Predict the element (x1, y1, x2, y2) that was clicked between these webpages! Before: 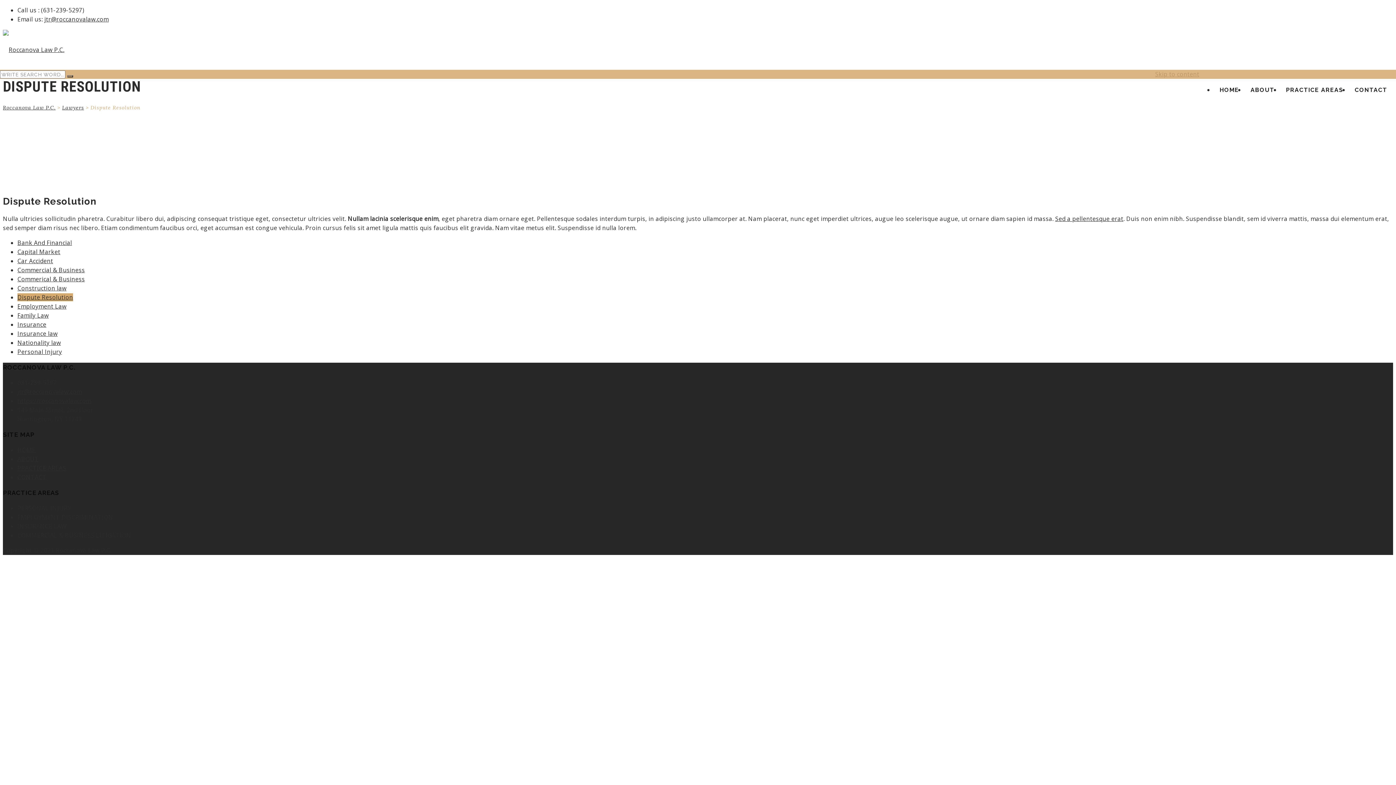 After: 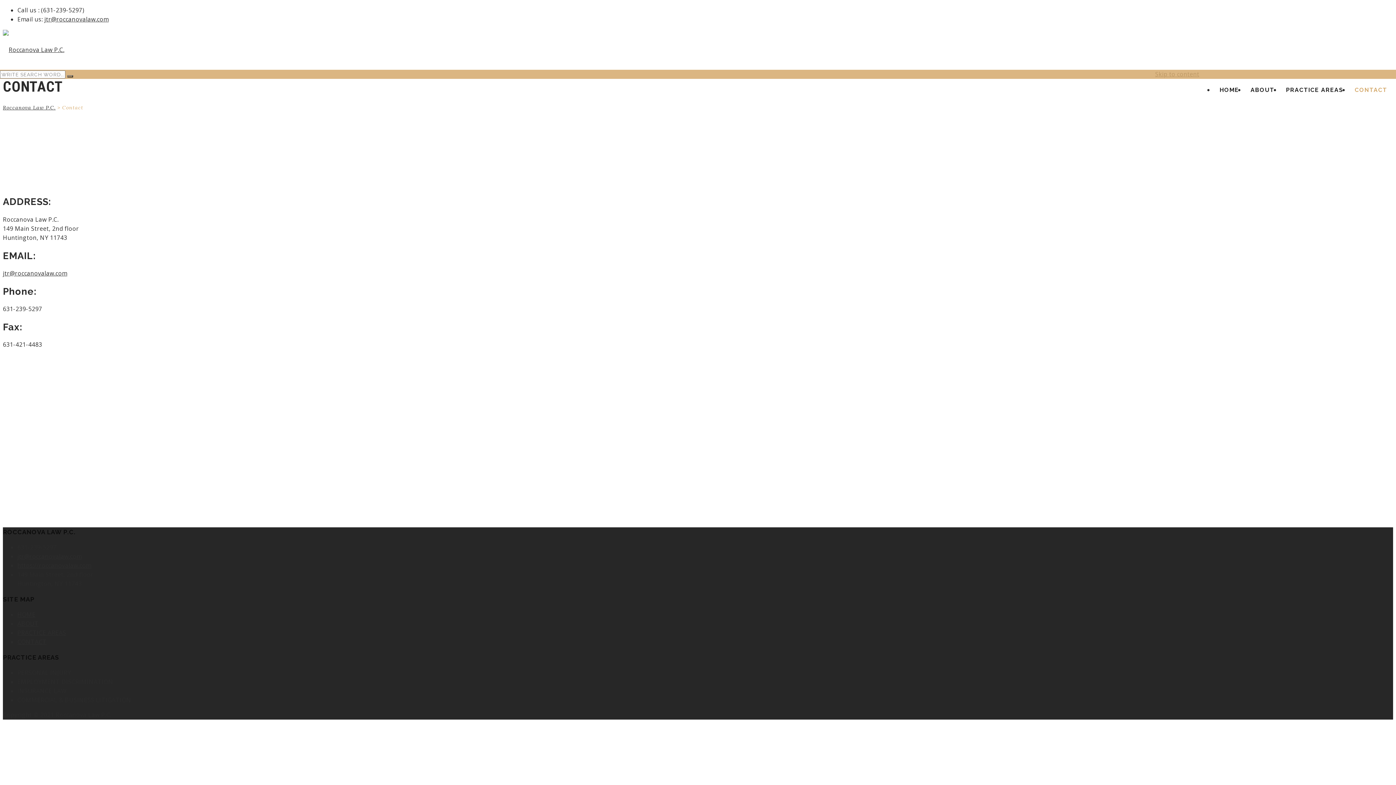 Action: bbox: (17, 473, 46, 481) label: CONTACT